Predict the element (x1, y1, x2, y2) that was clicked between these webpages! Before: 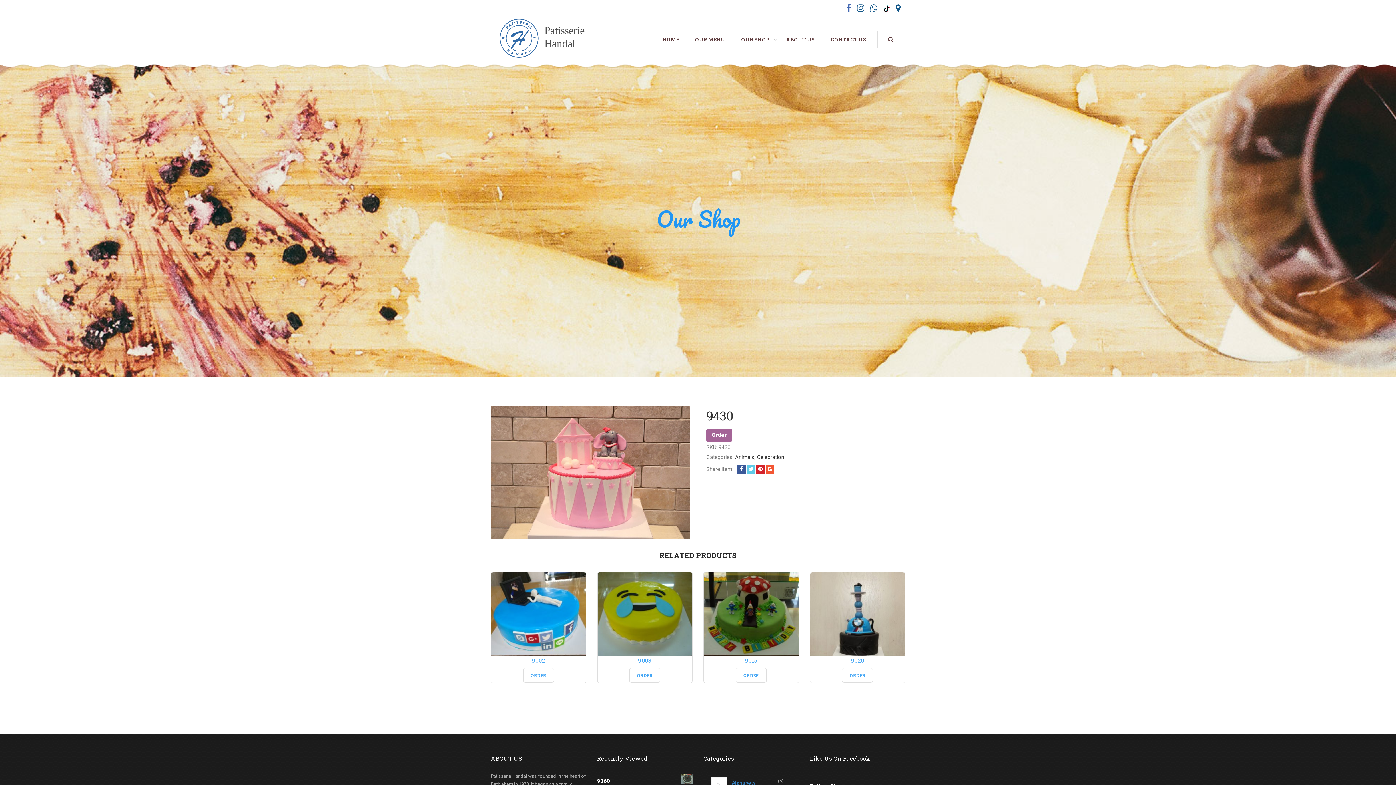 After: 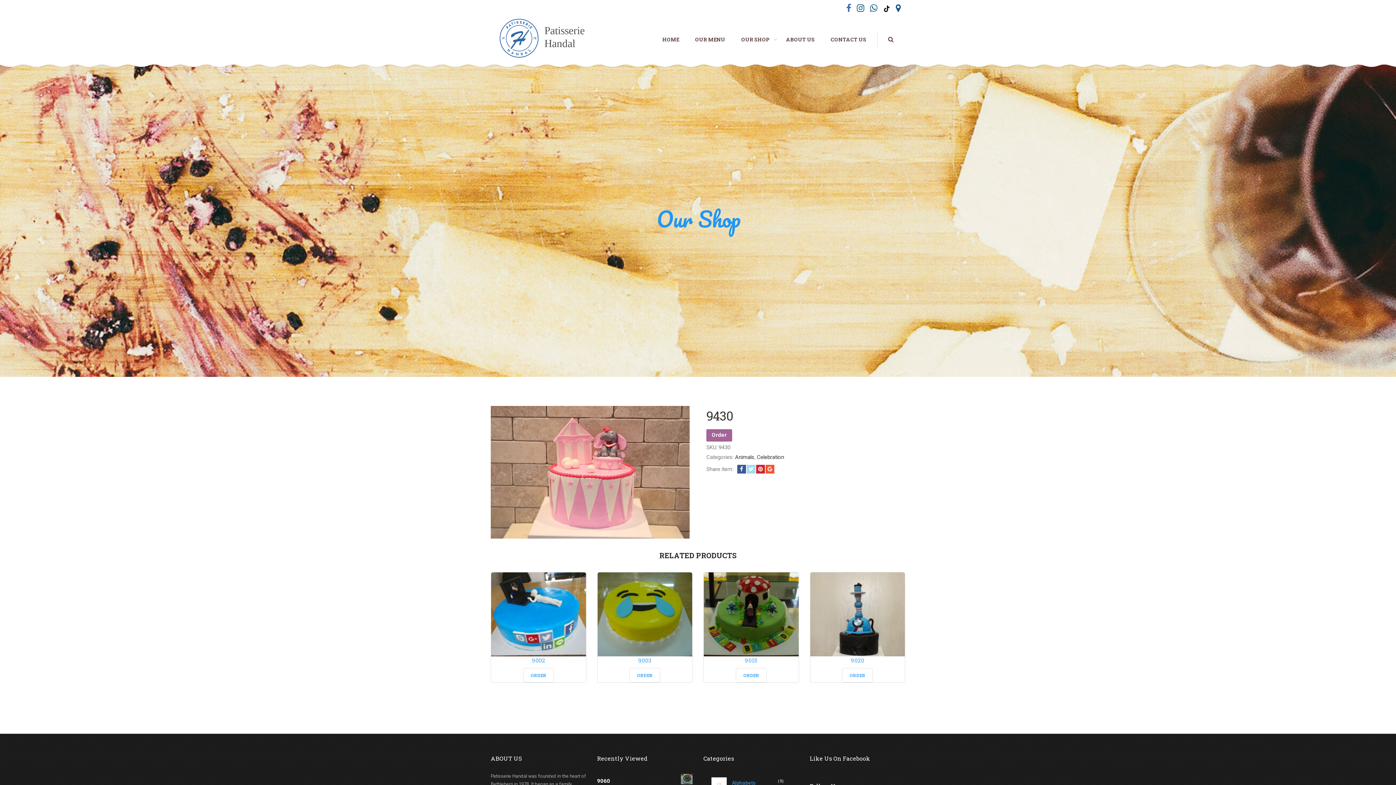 Action: bbox: (746, 464, 755, 473)